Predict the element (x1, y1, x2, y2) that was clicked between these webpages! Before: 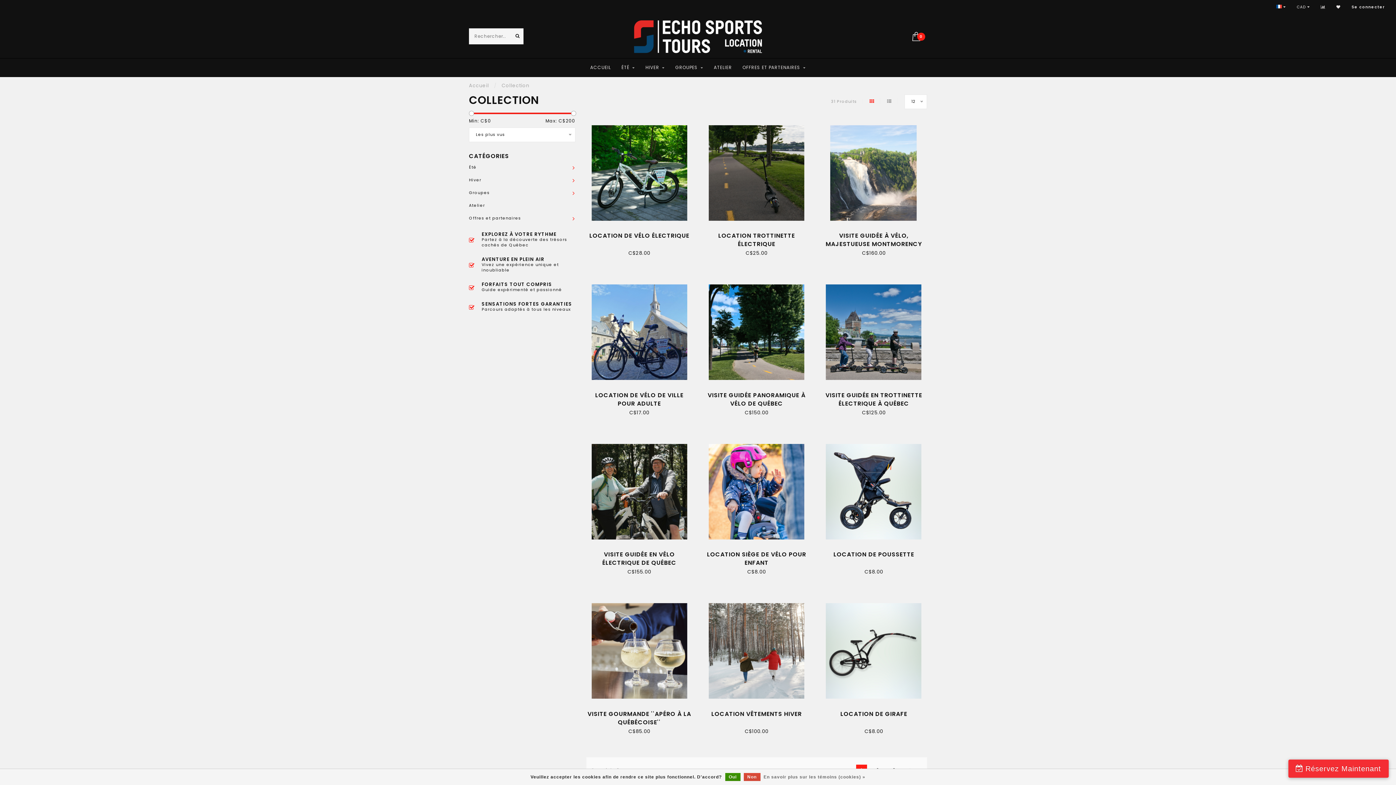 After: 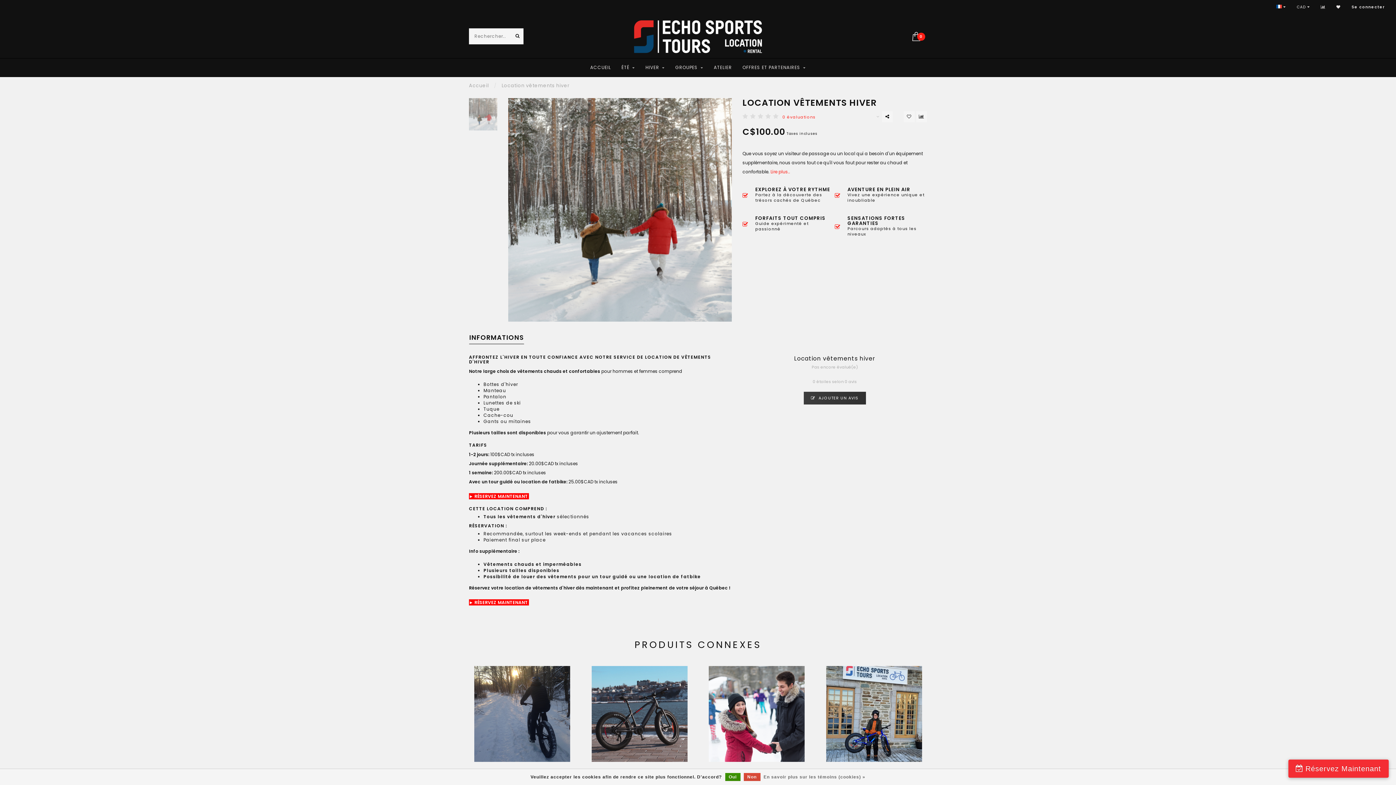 Action: bbox: (703, 598, 809, 704)